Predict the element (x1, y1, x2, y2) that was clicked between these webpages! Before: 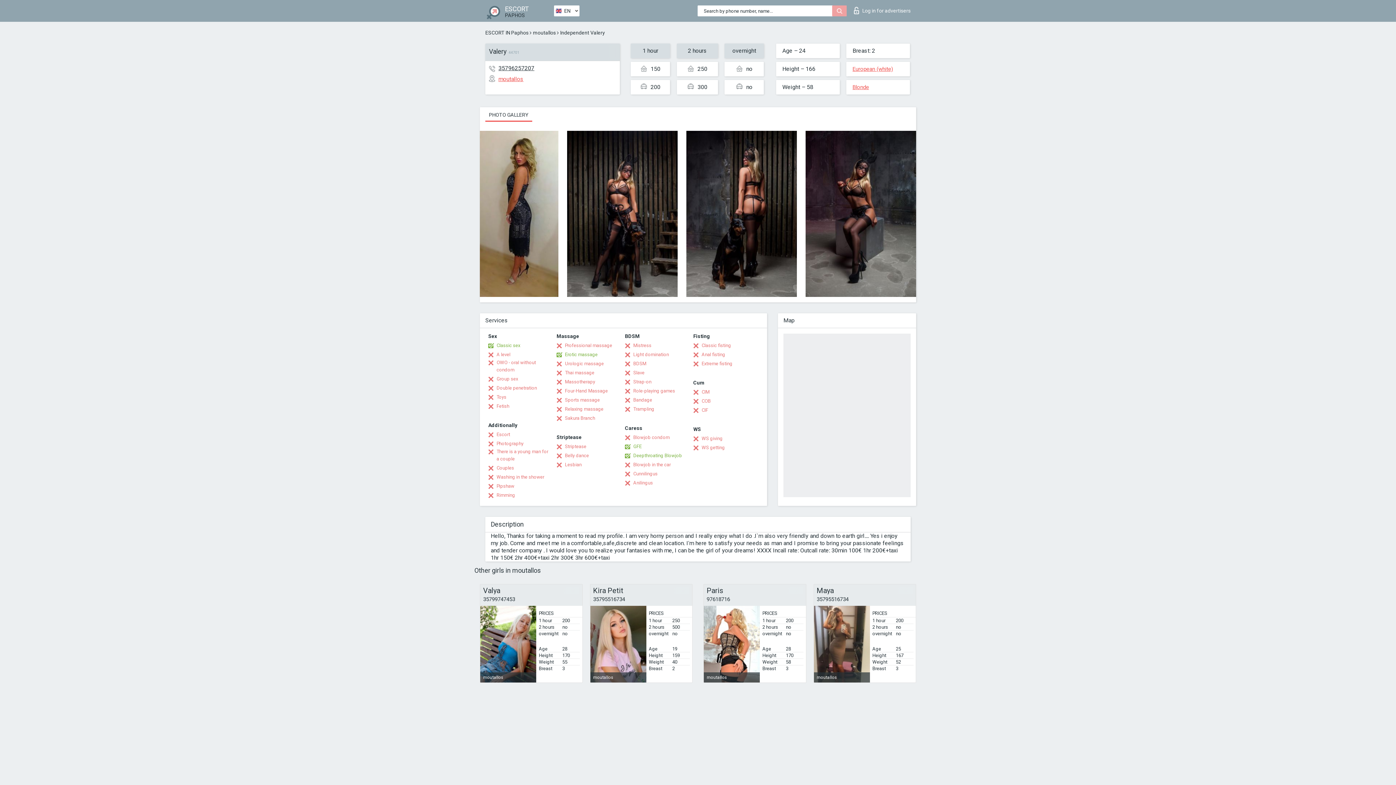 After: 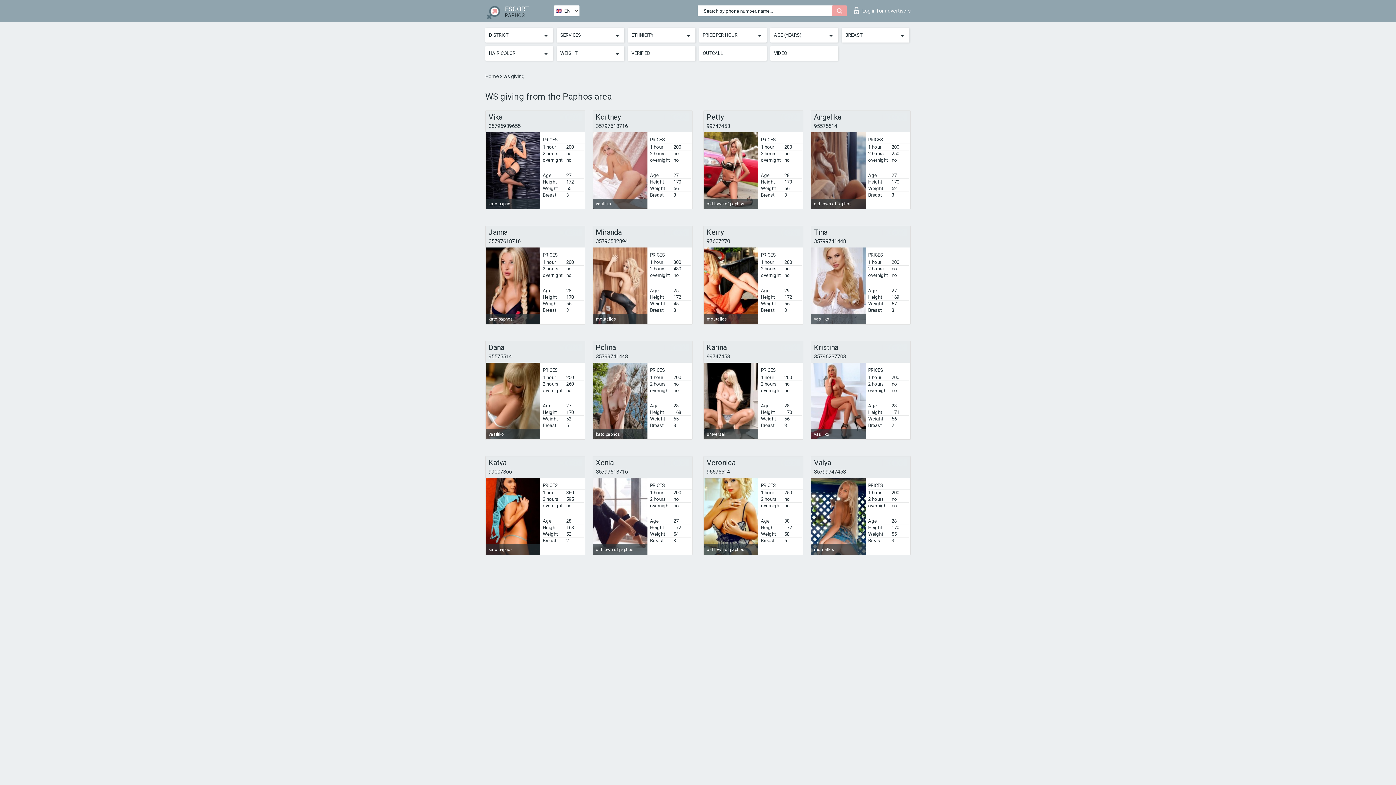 Action: bbox: (693, 435, 722, 442) label: WS giving